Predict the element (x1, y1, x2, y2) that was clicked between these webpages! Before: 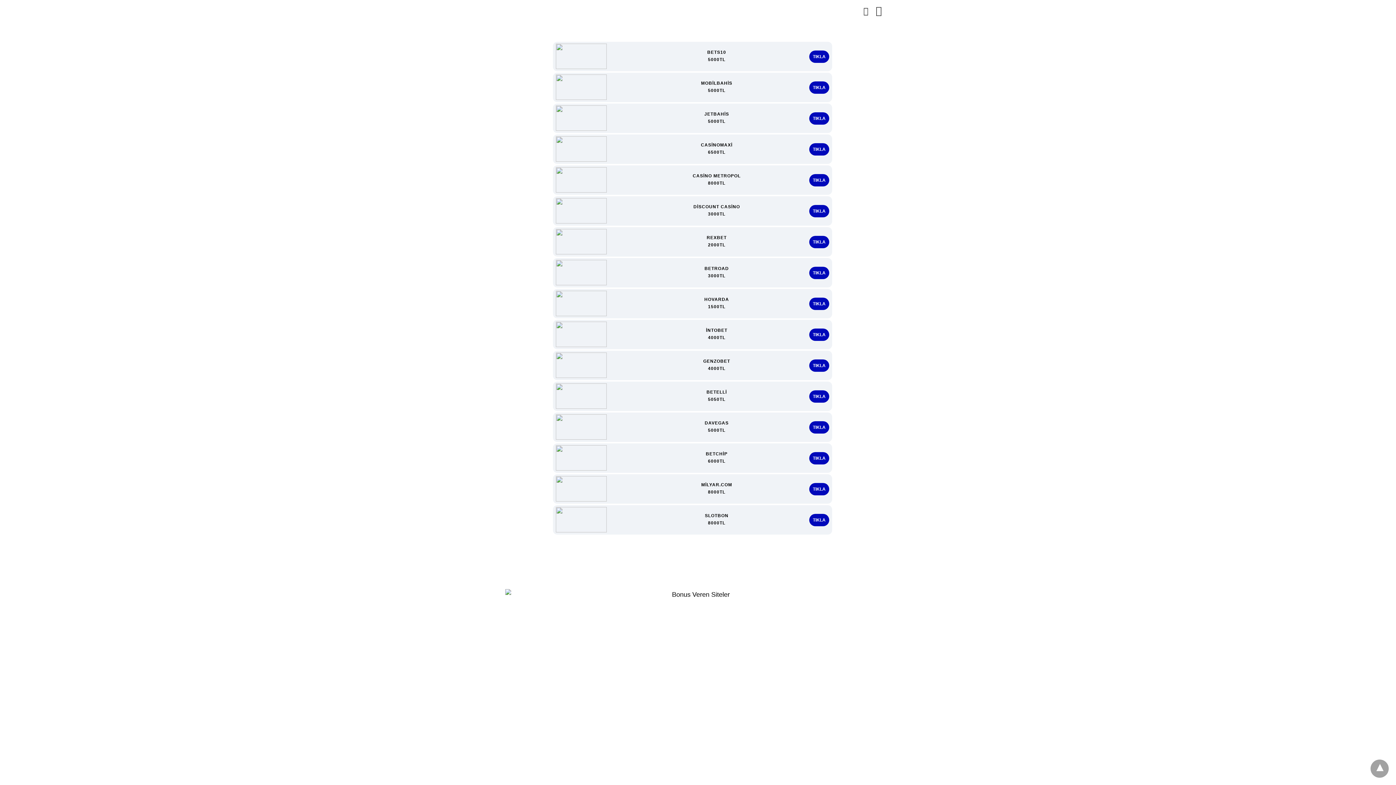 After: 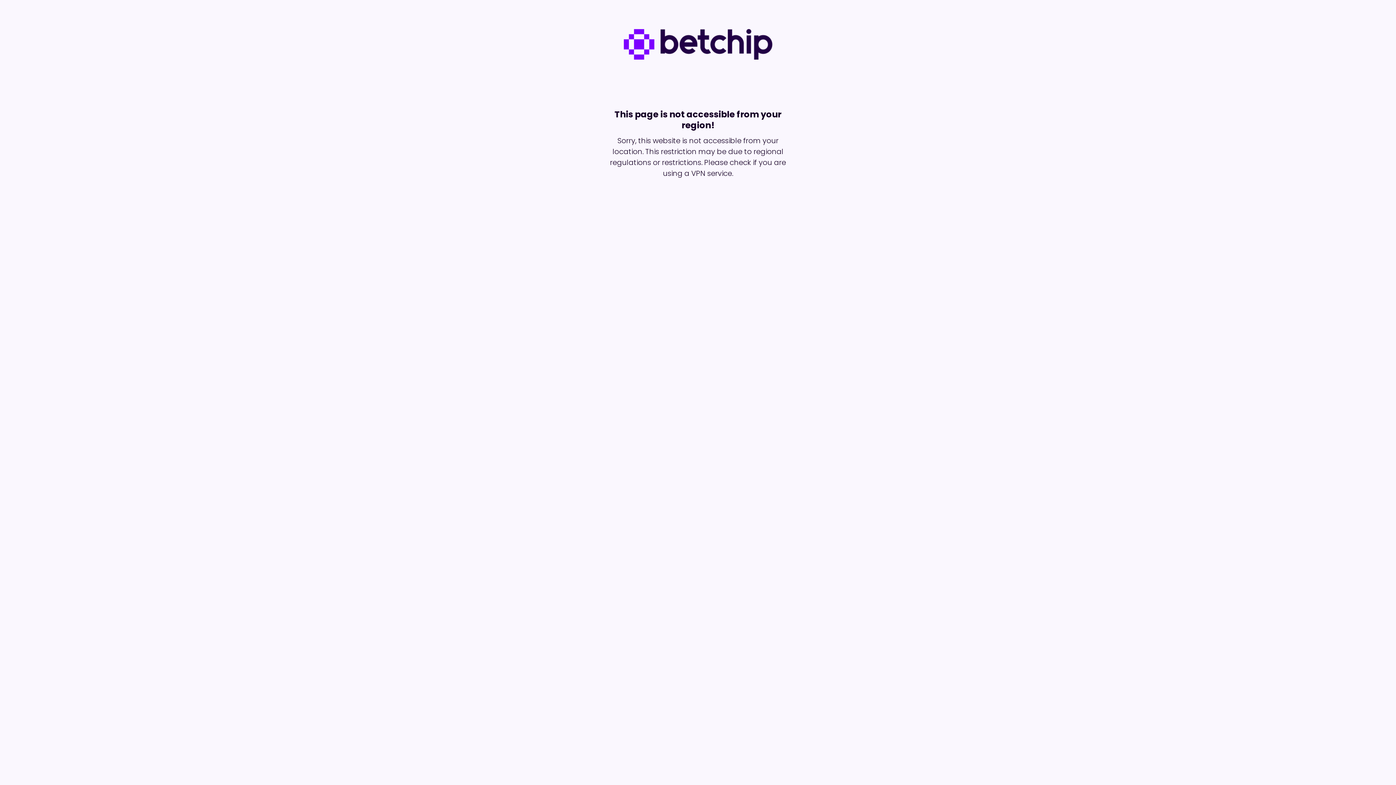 Action: bbox: (809, 452, 829, 464) label: TIKLA